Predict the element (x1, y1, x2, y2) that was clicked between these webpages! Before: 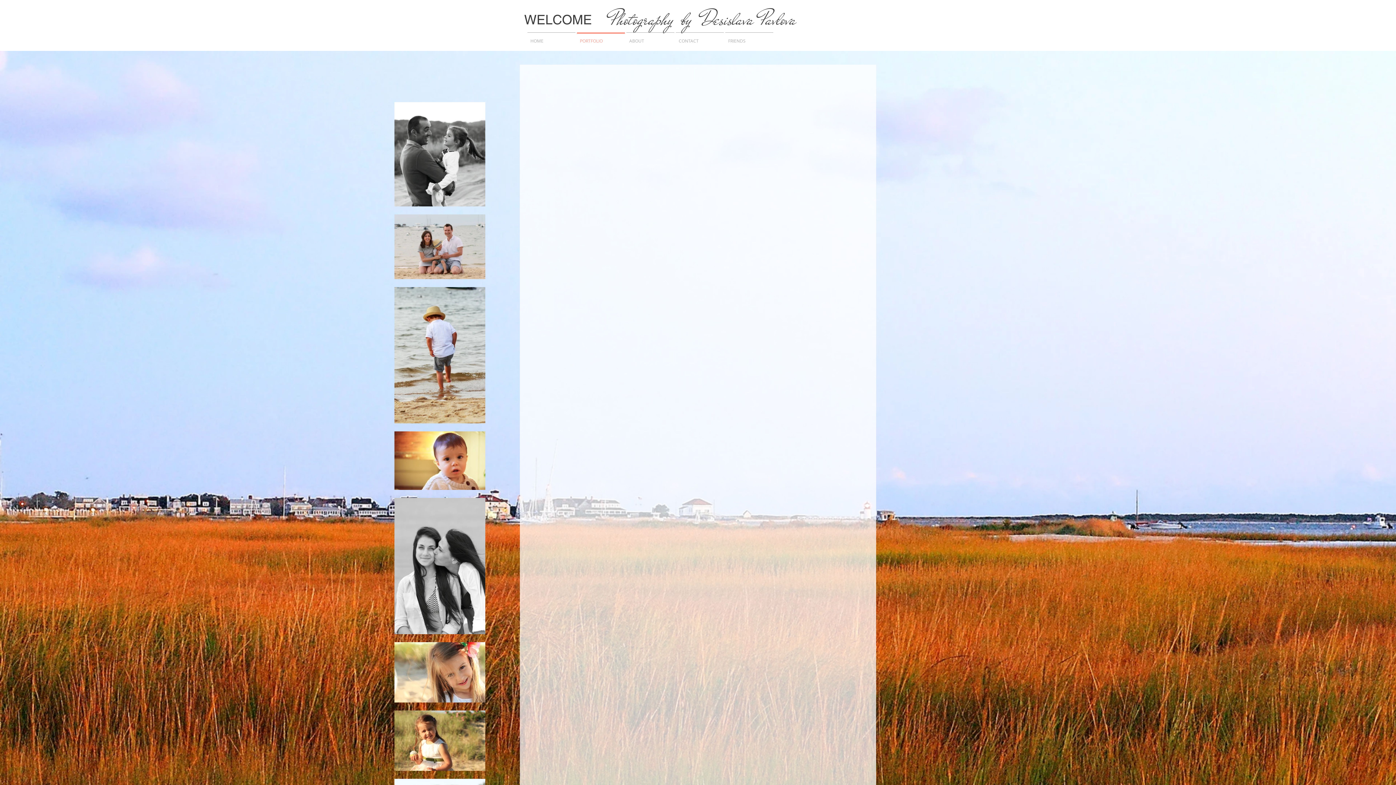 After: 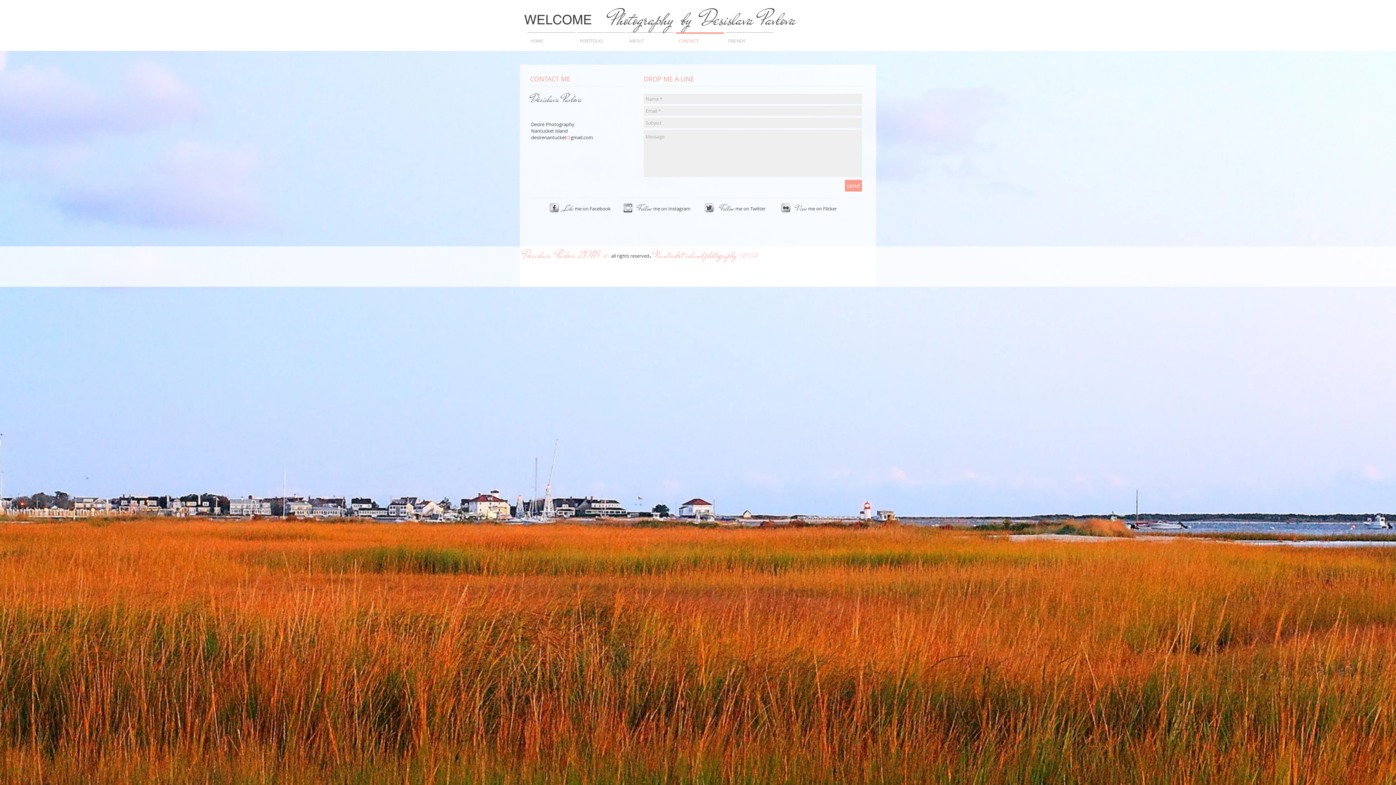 Action: bbox: (675, 32, 724, 42) label: CONTACT